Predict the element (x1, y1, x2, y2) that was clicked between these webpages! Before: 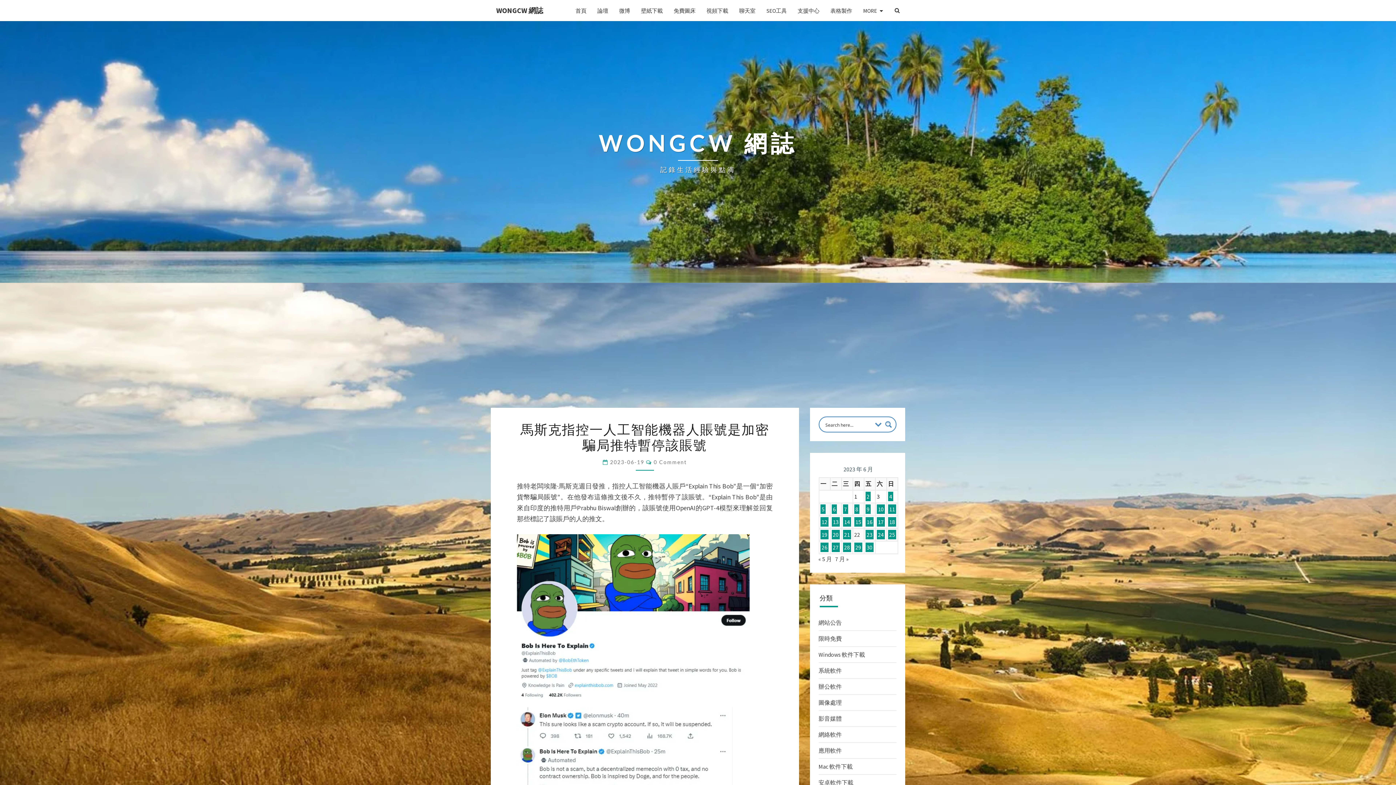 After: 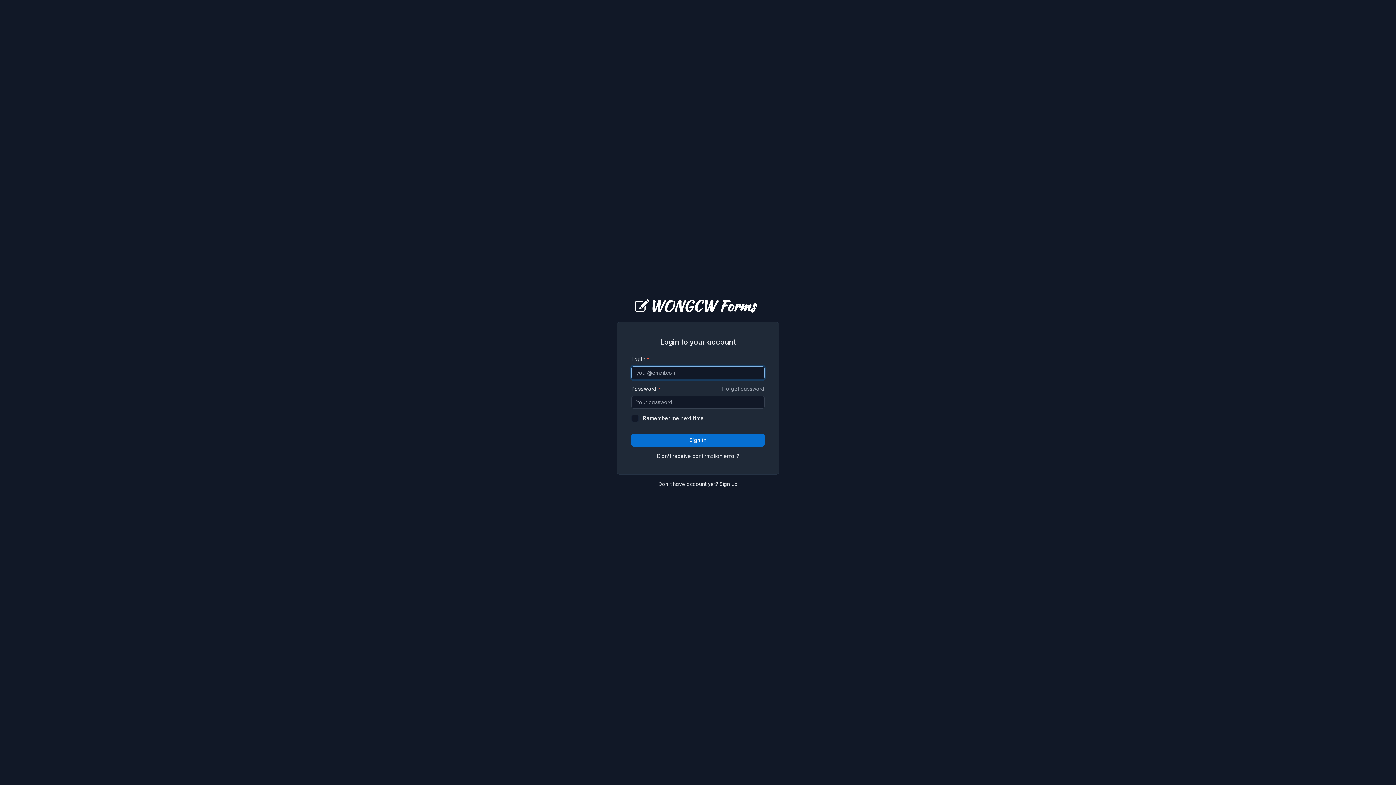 Action: label: 表格製作 bbox: (825, 1, 857, 19)